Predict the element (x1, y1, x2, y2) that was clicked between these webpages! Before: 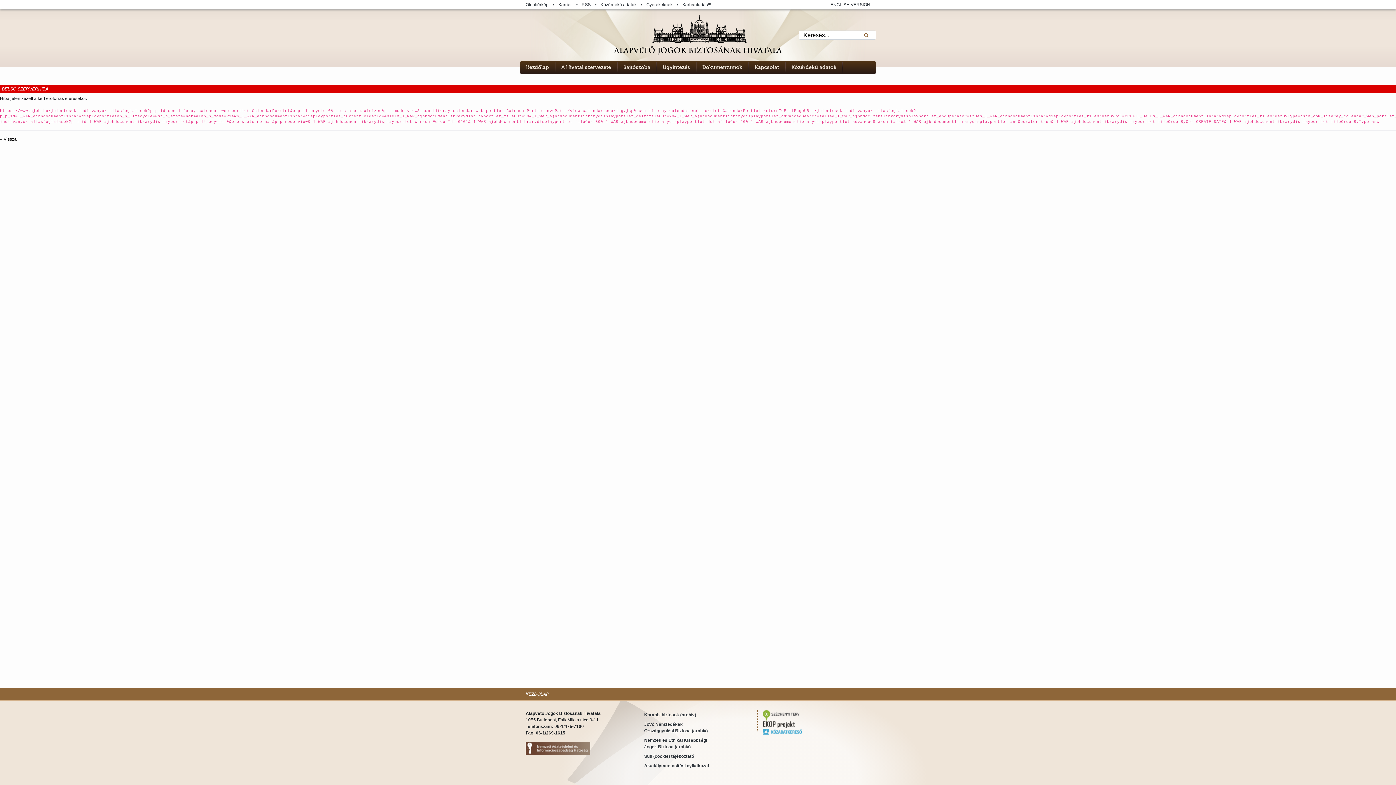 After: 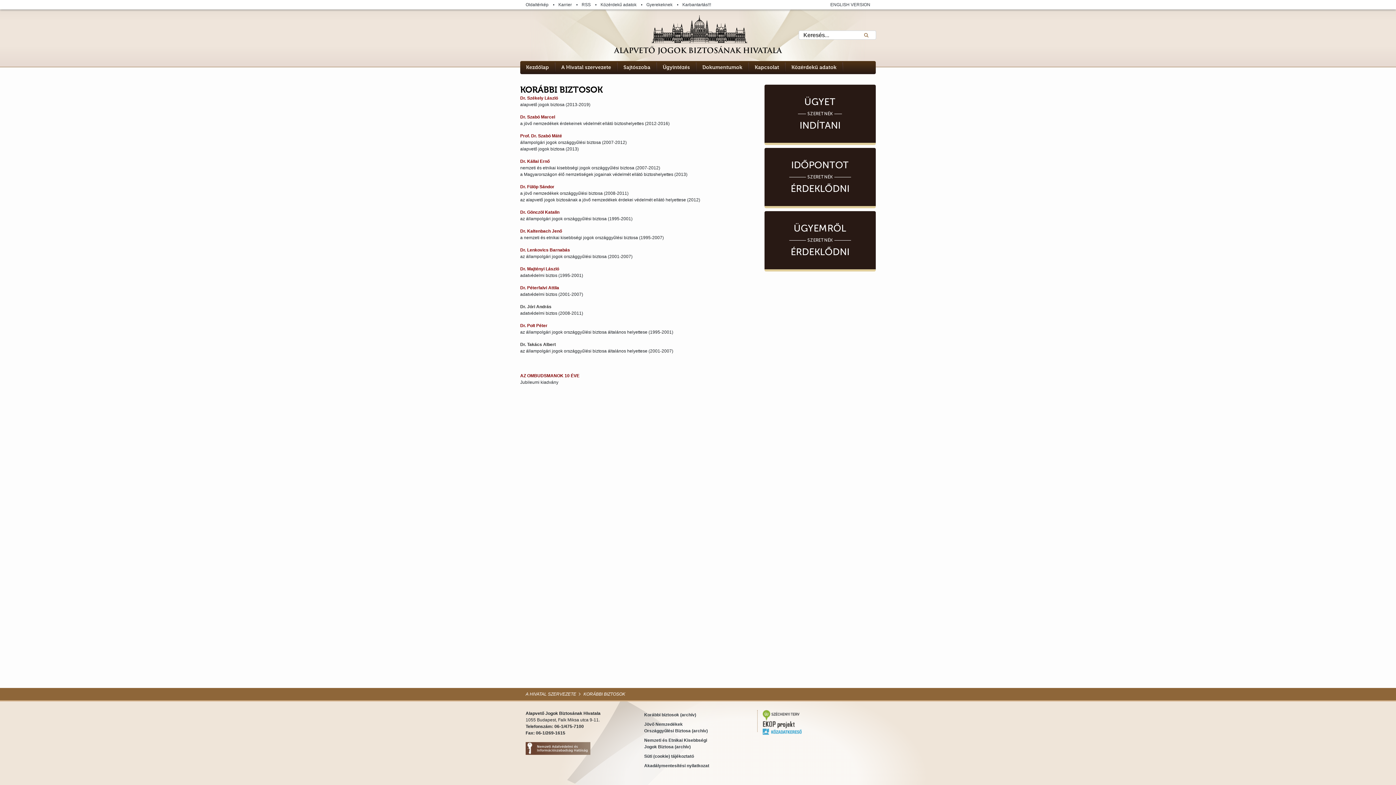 Action: bbox: (644, 710, 752, 720) label: Korábbi biztosok (archív)